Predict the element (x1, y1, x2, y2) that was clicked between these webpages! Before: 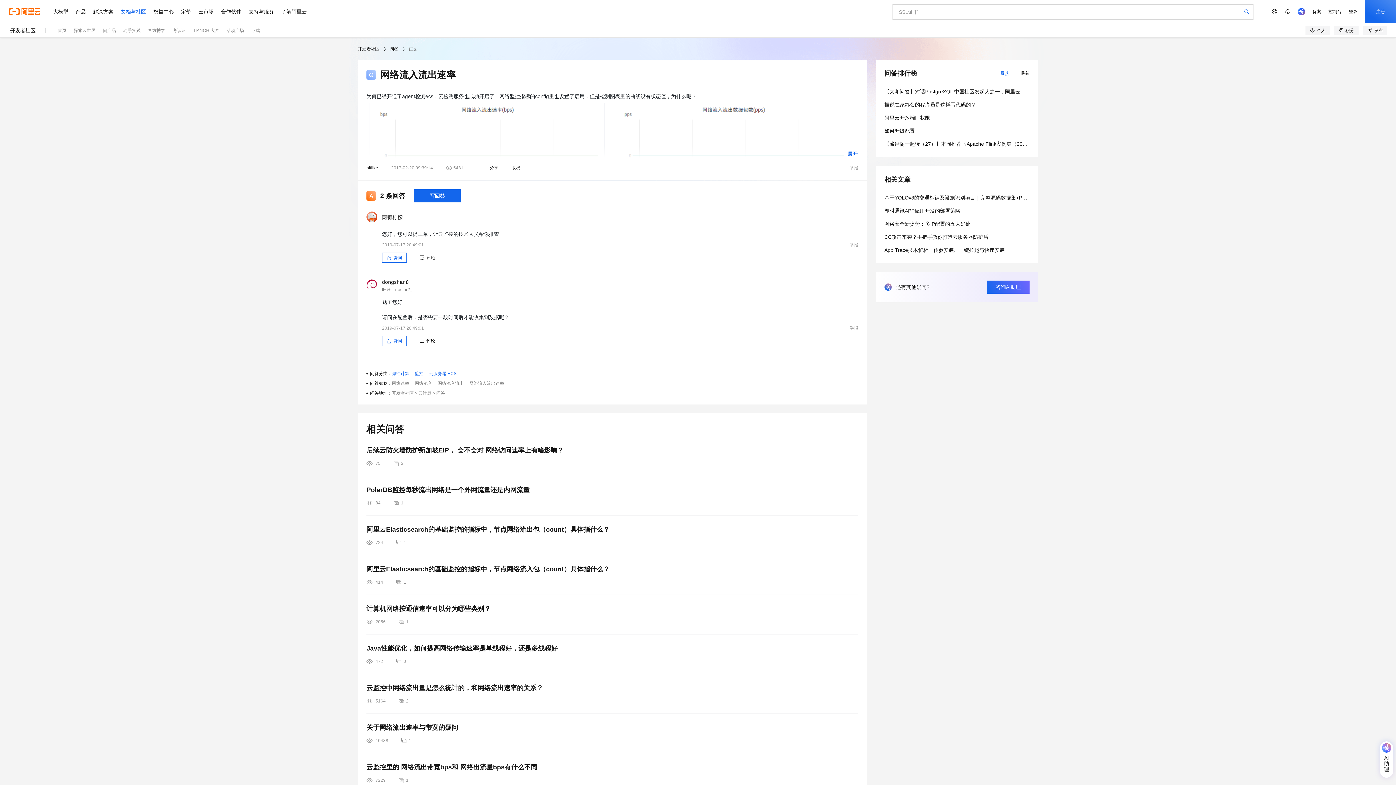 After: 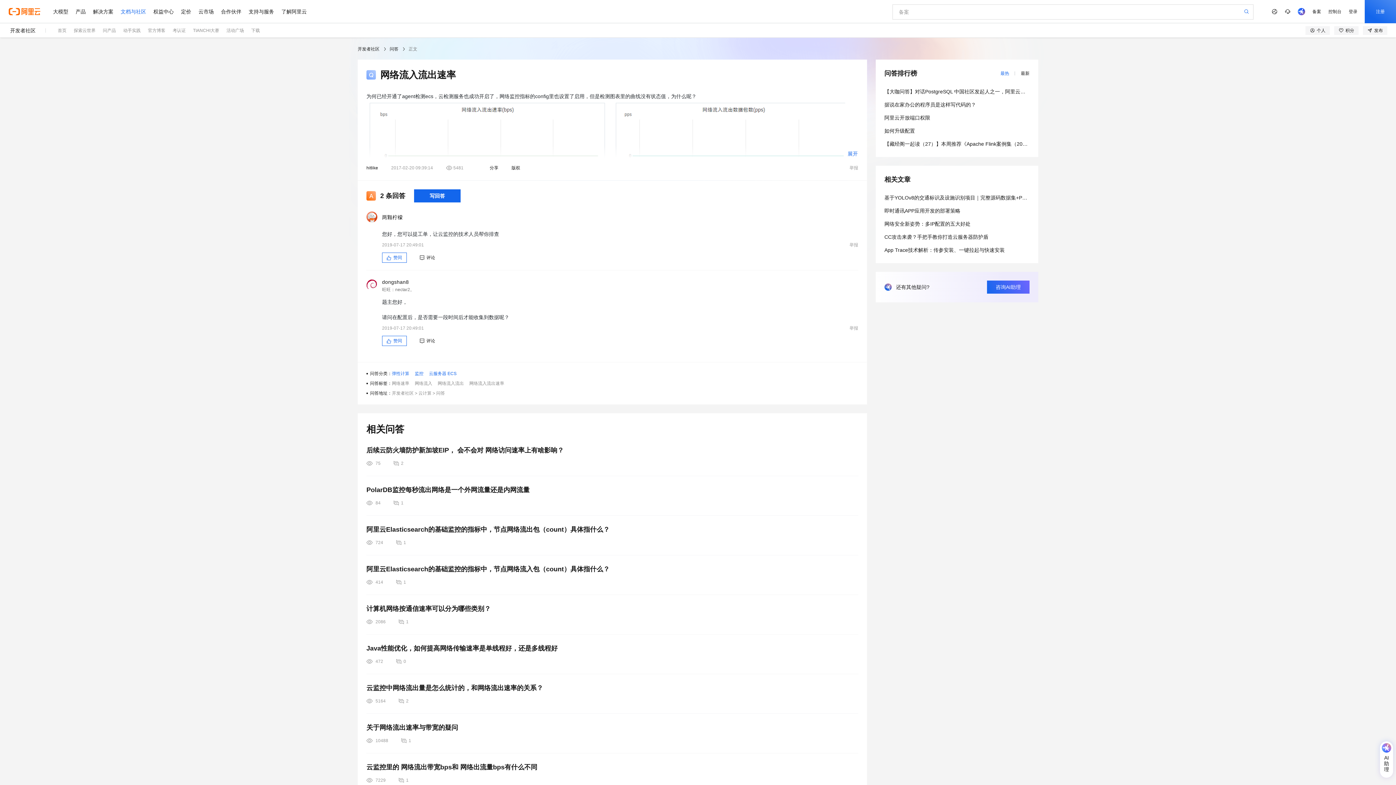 Action: bbox: (366, 279, 382, 290)